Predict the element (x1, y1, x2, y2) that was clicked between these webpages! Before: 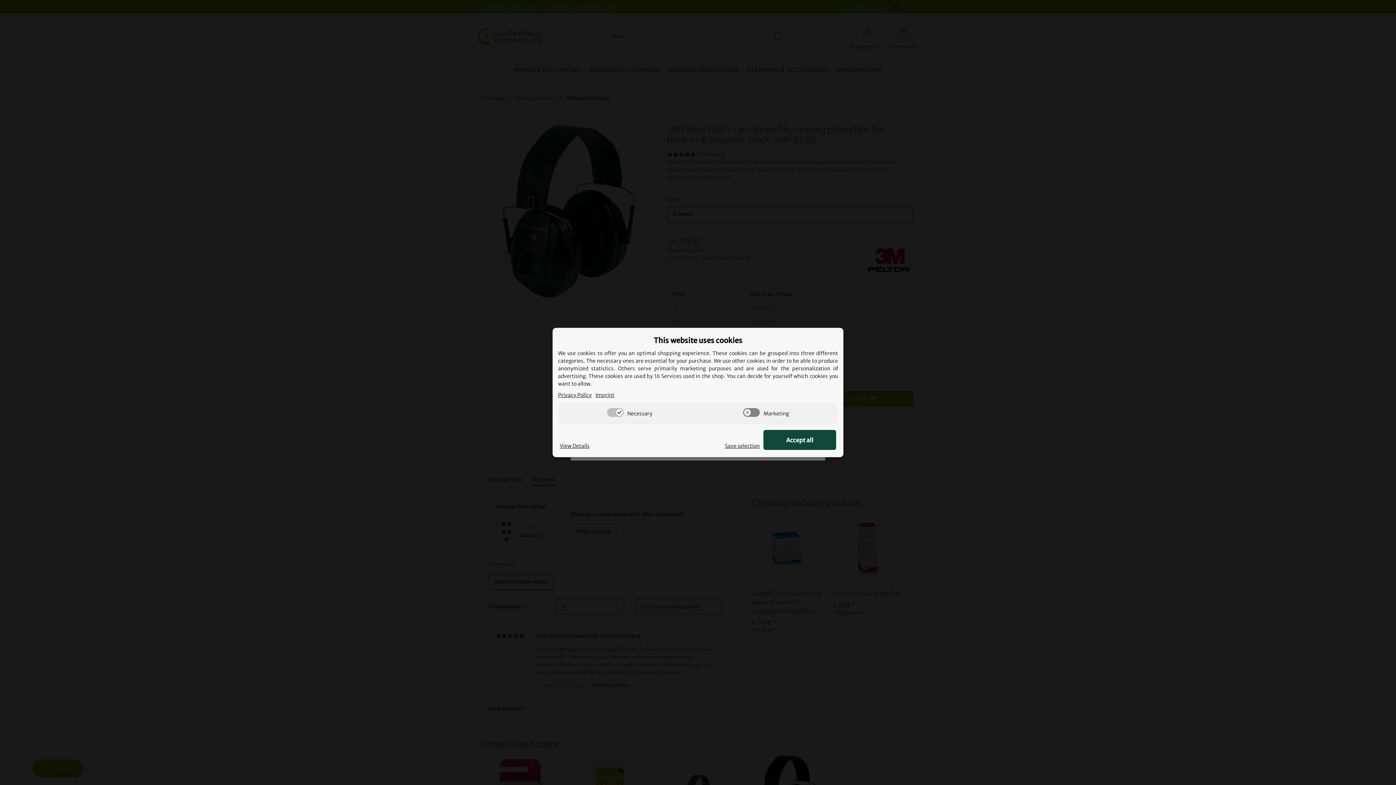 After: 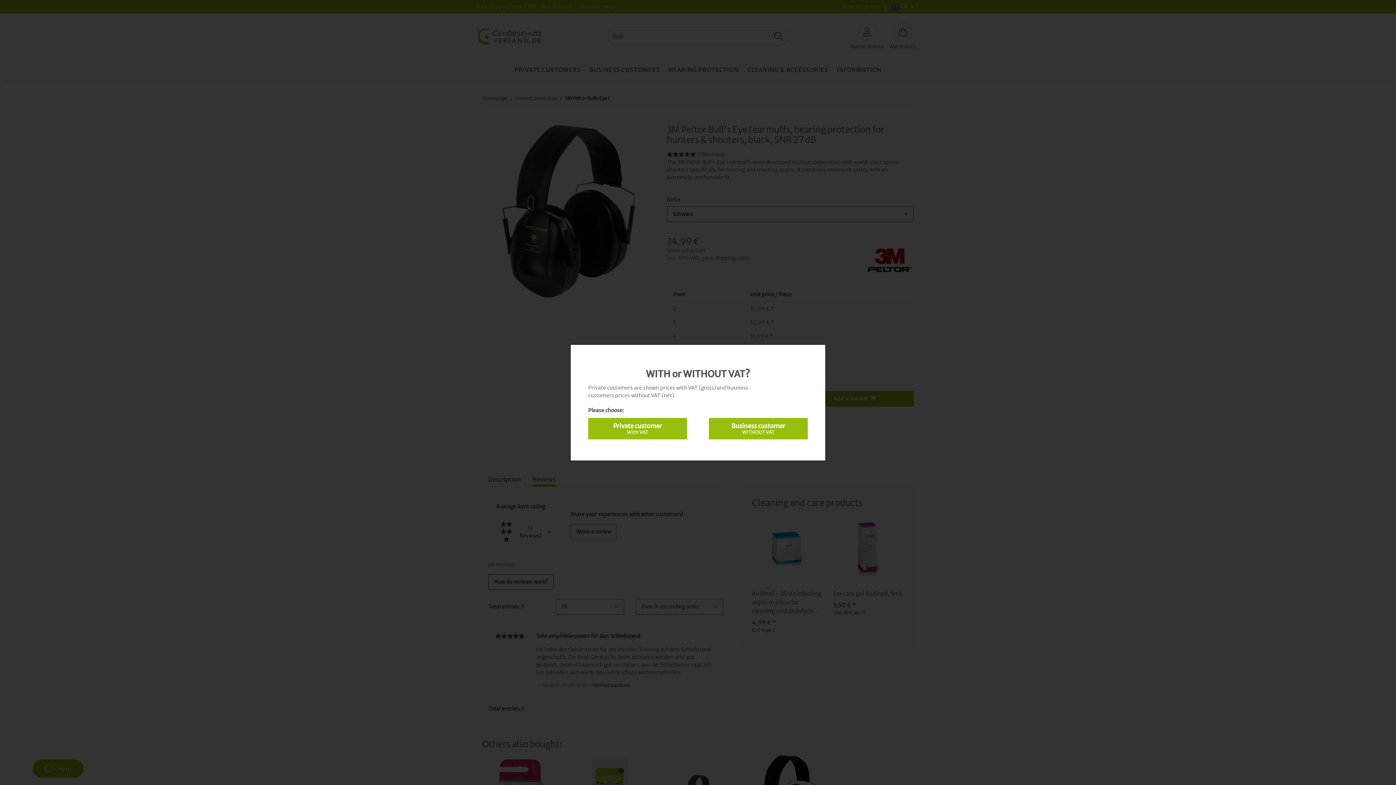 Action: label: Cookie View Details bbox: (560, 424, 589, 432)